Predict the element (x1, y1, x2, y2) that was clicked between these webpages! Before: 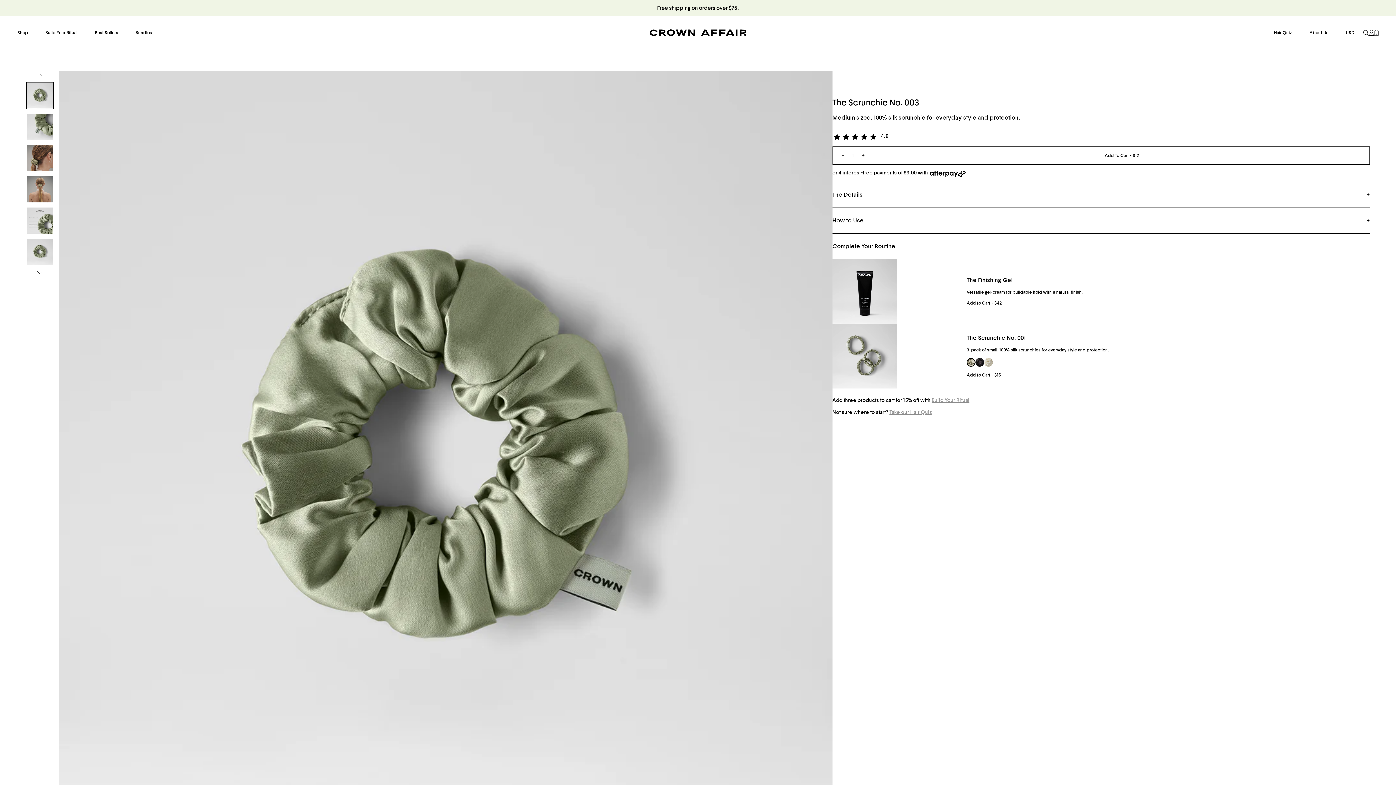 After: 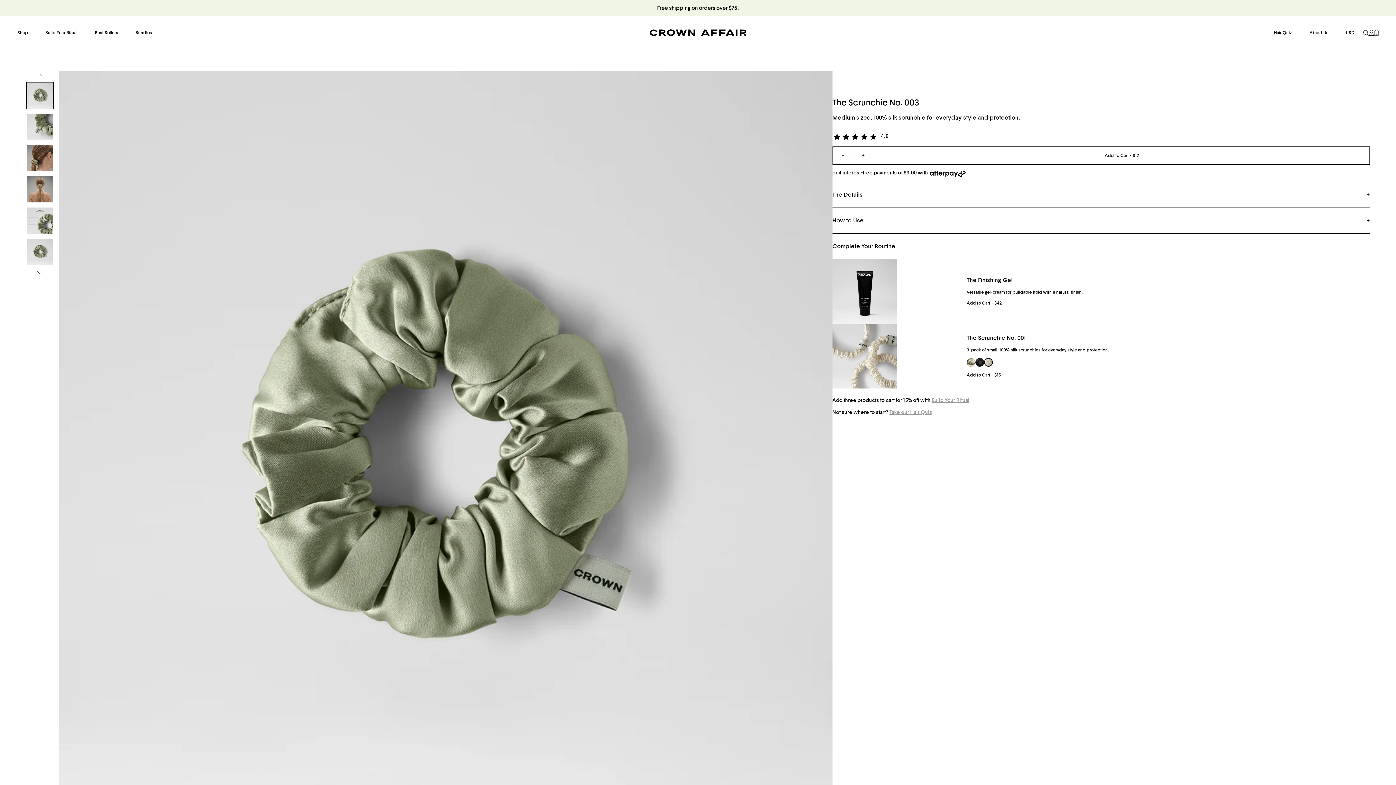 Action: bbox: (984, 358, 993, 366)